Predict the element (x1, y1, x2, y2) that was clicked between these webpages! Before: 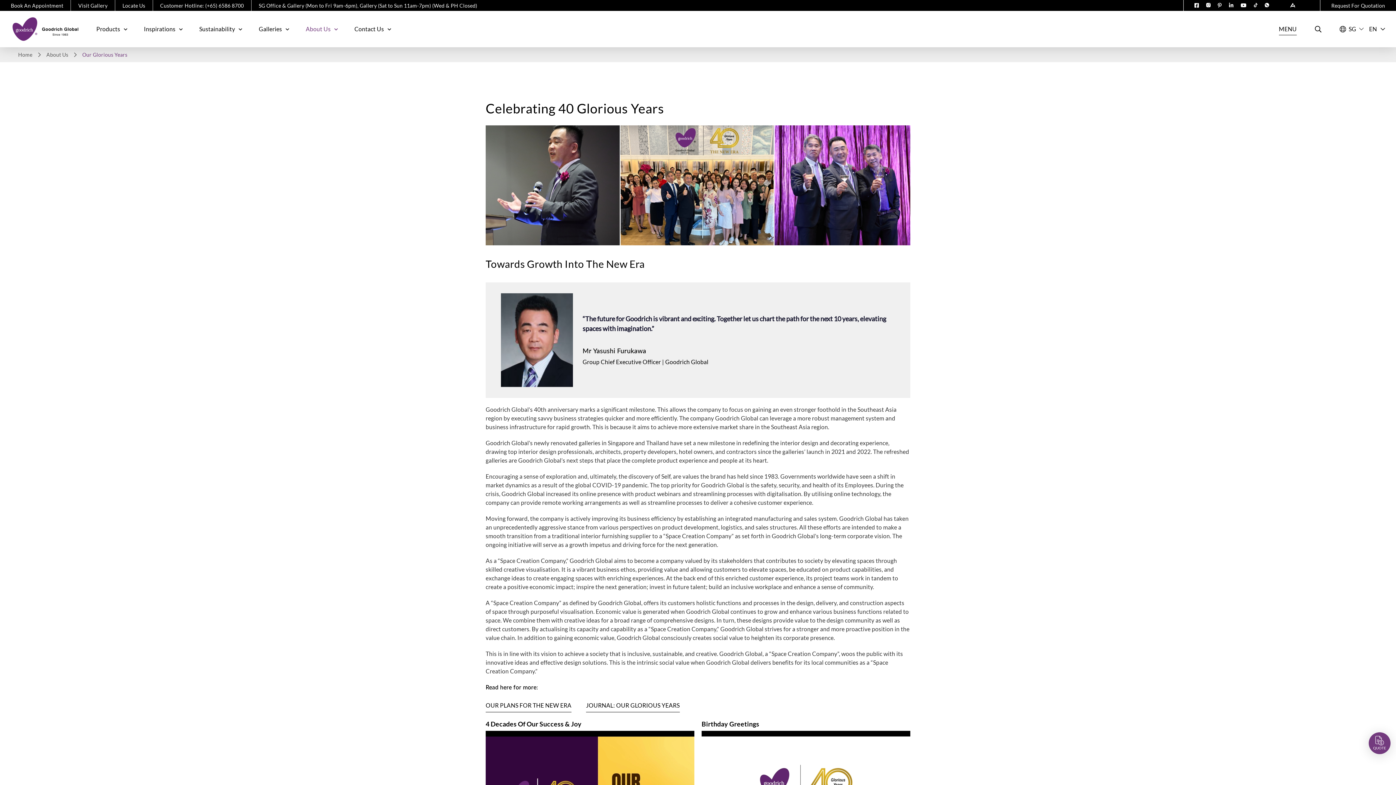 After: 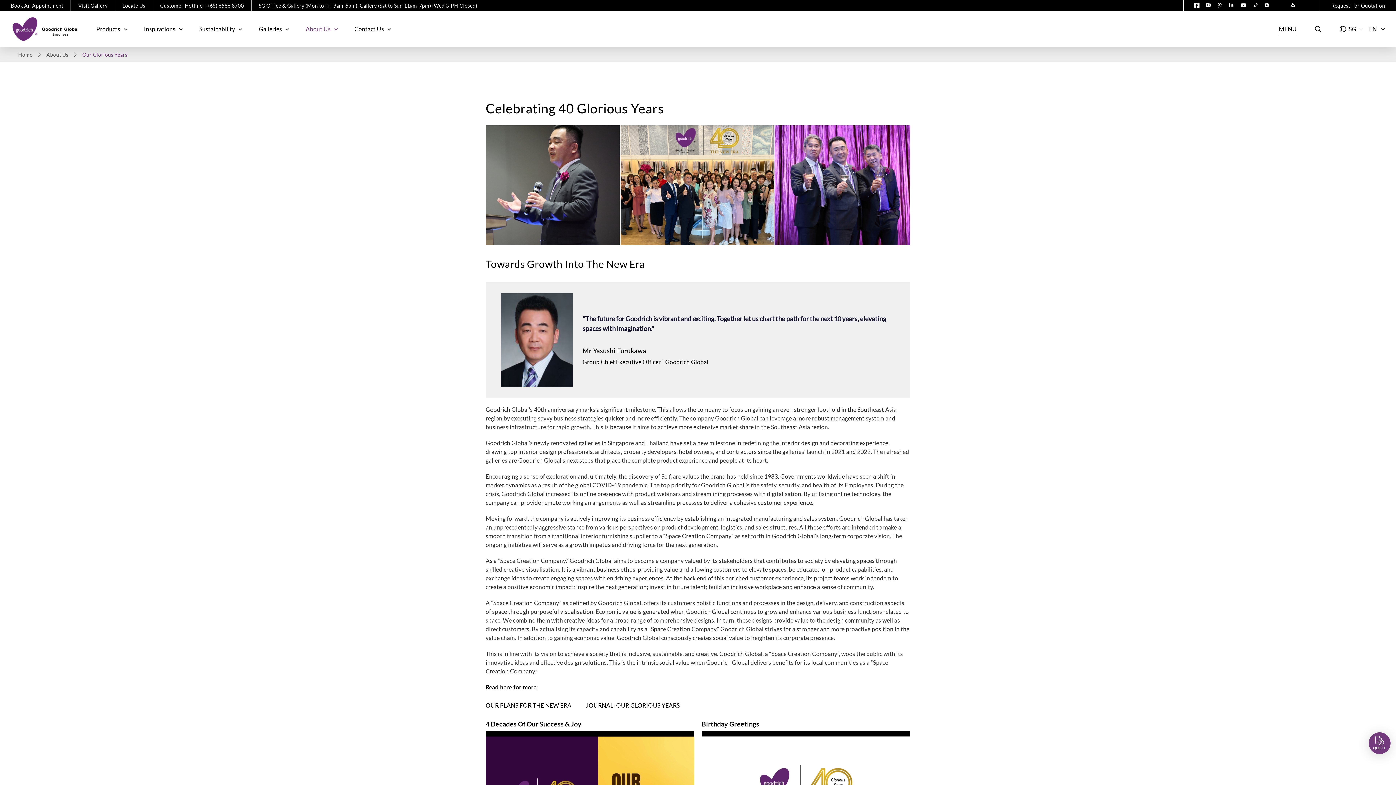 Action: bbox: (1194, 2, 1199, 8)